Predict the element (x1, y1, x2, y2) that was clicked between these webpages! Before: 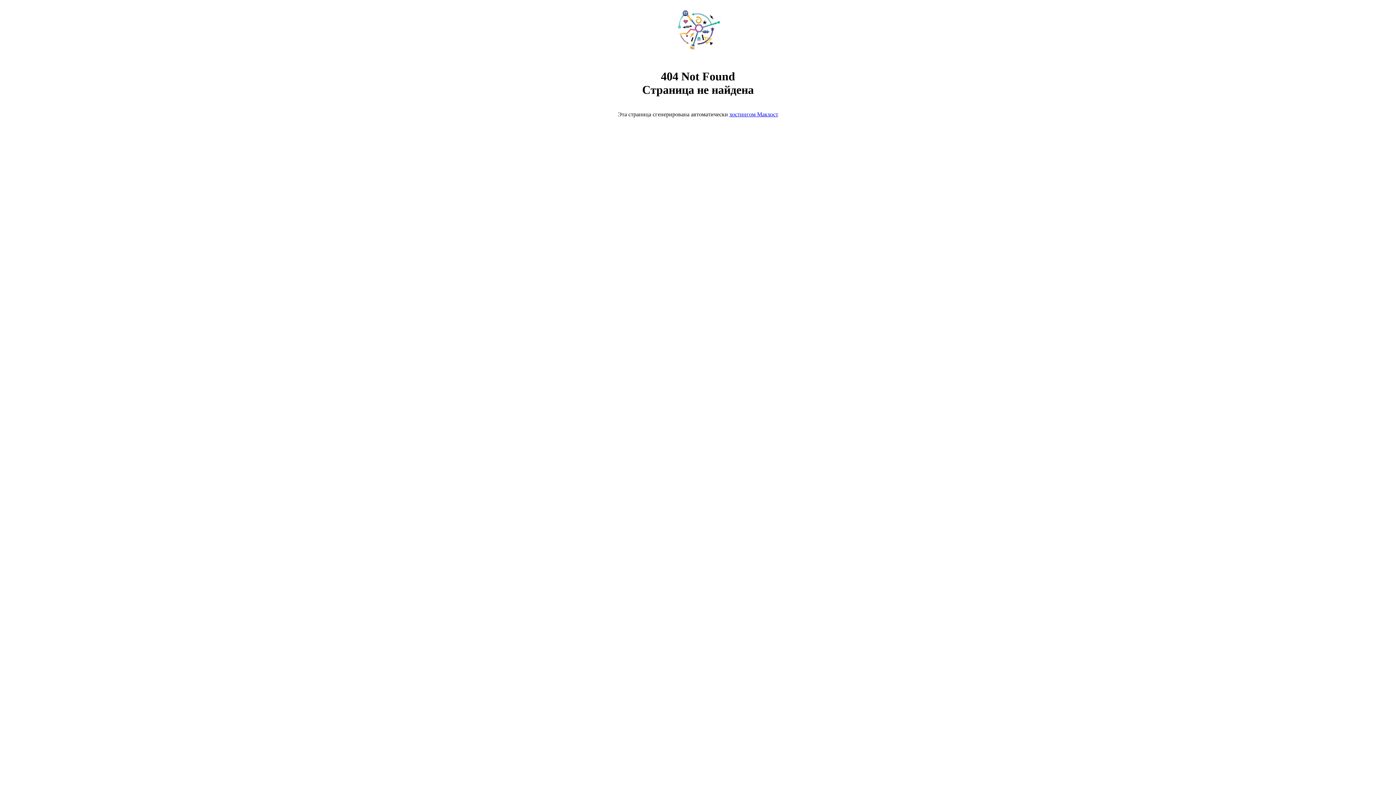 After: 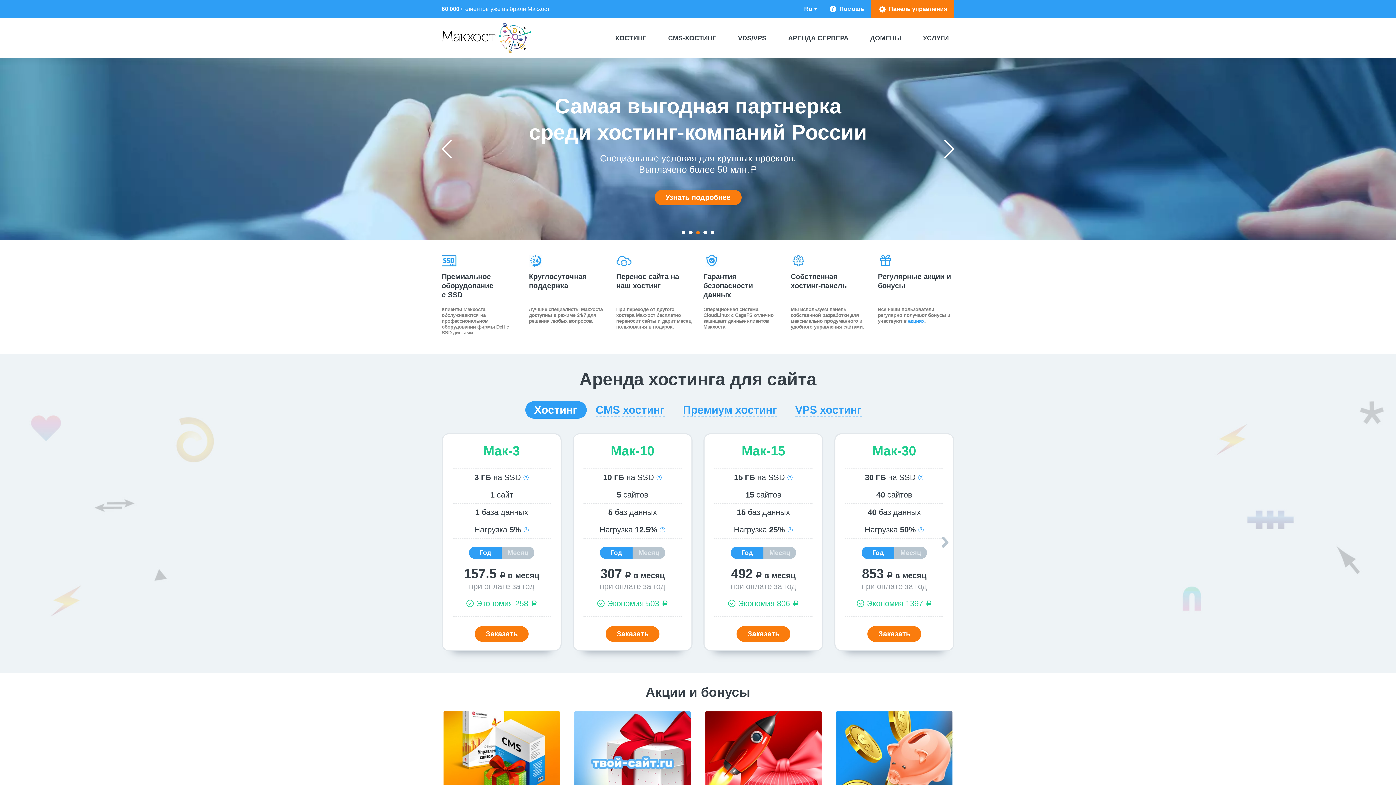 Action: bbox: (729, 111, 778, 117) label: хостингом Макхост